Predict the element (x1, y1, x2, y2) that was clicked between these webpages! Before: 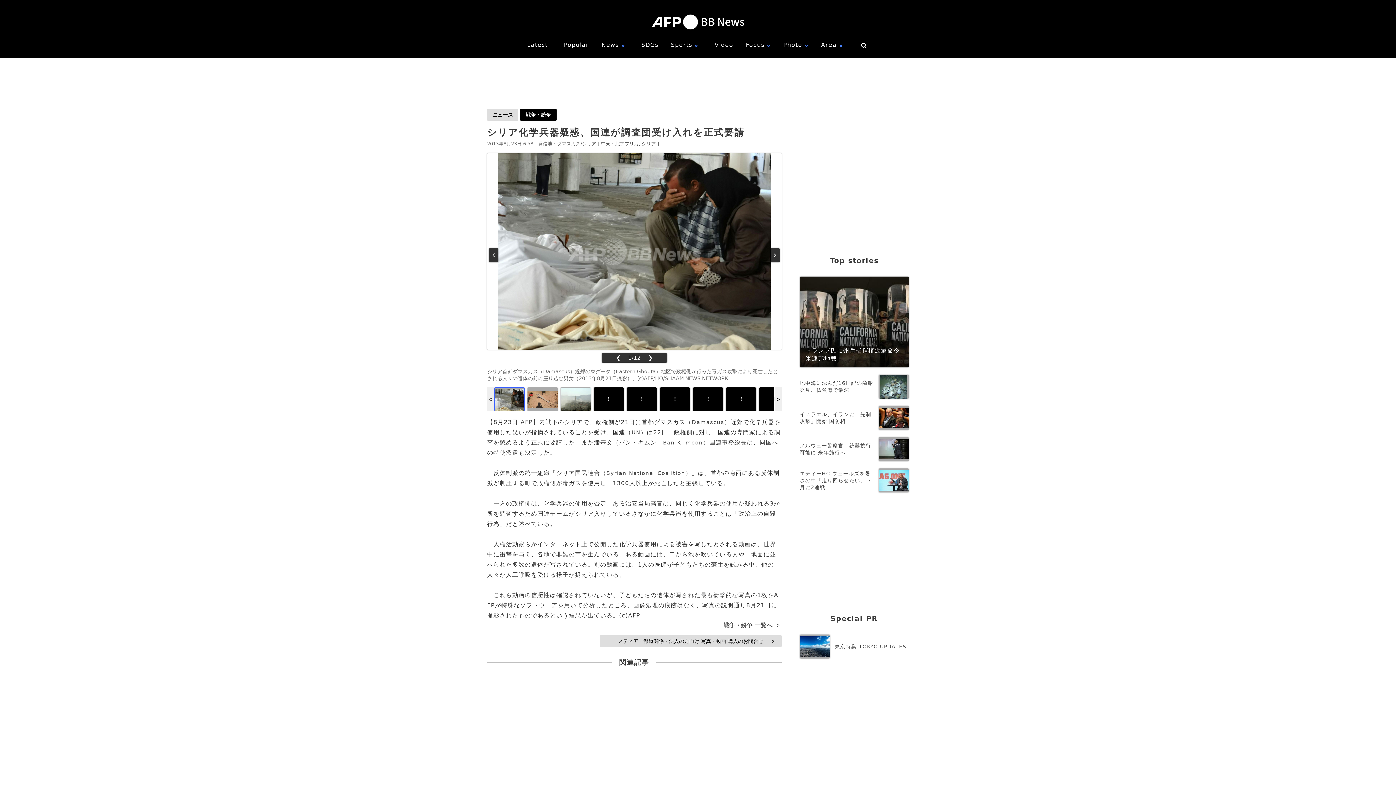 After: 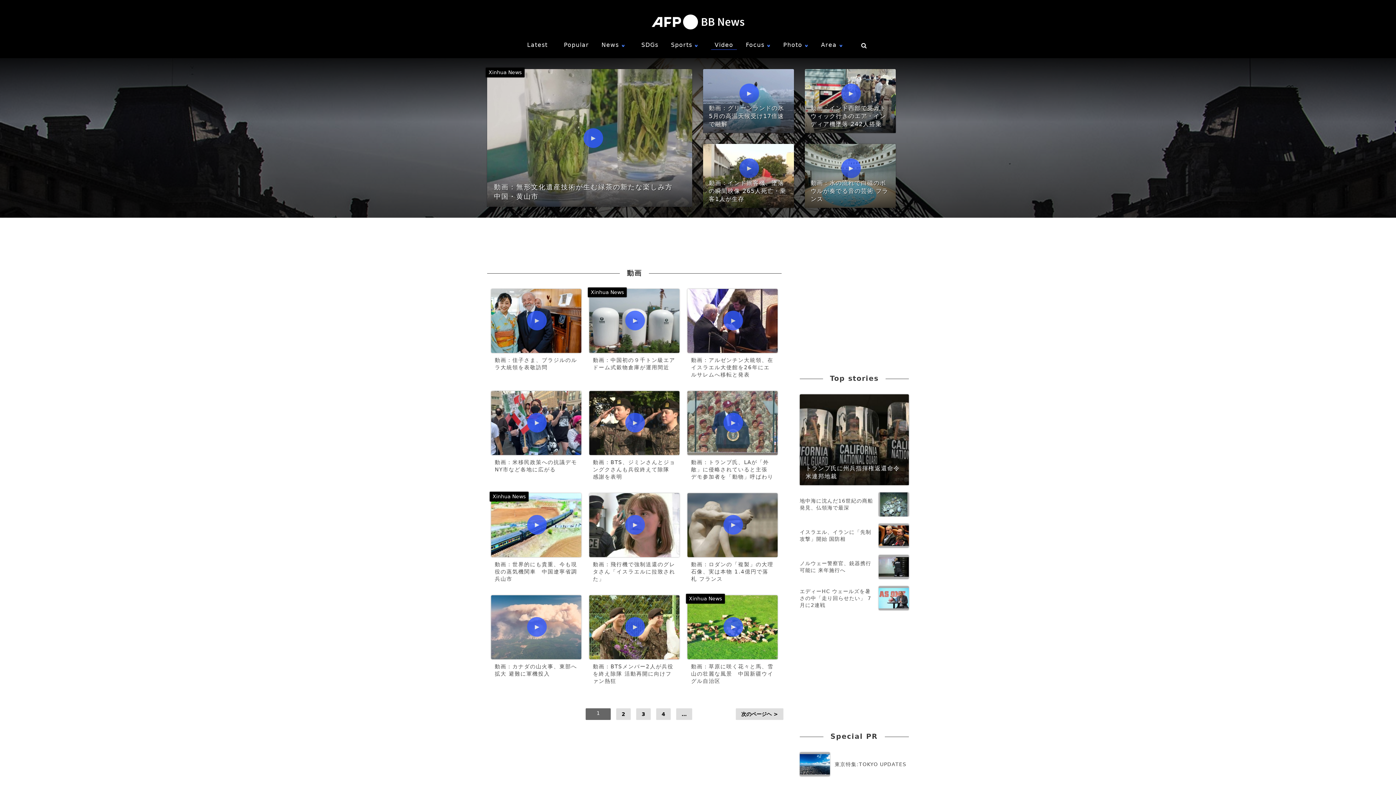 Action: label: Video bbox: (711, 40, 737, 49)